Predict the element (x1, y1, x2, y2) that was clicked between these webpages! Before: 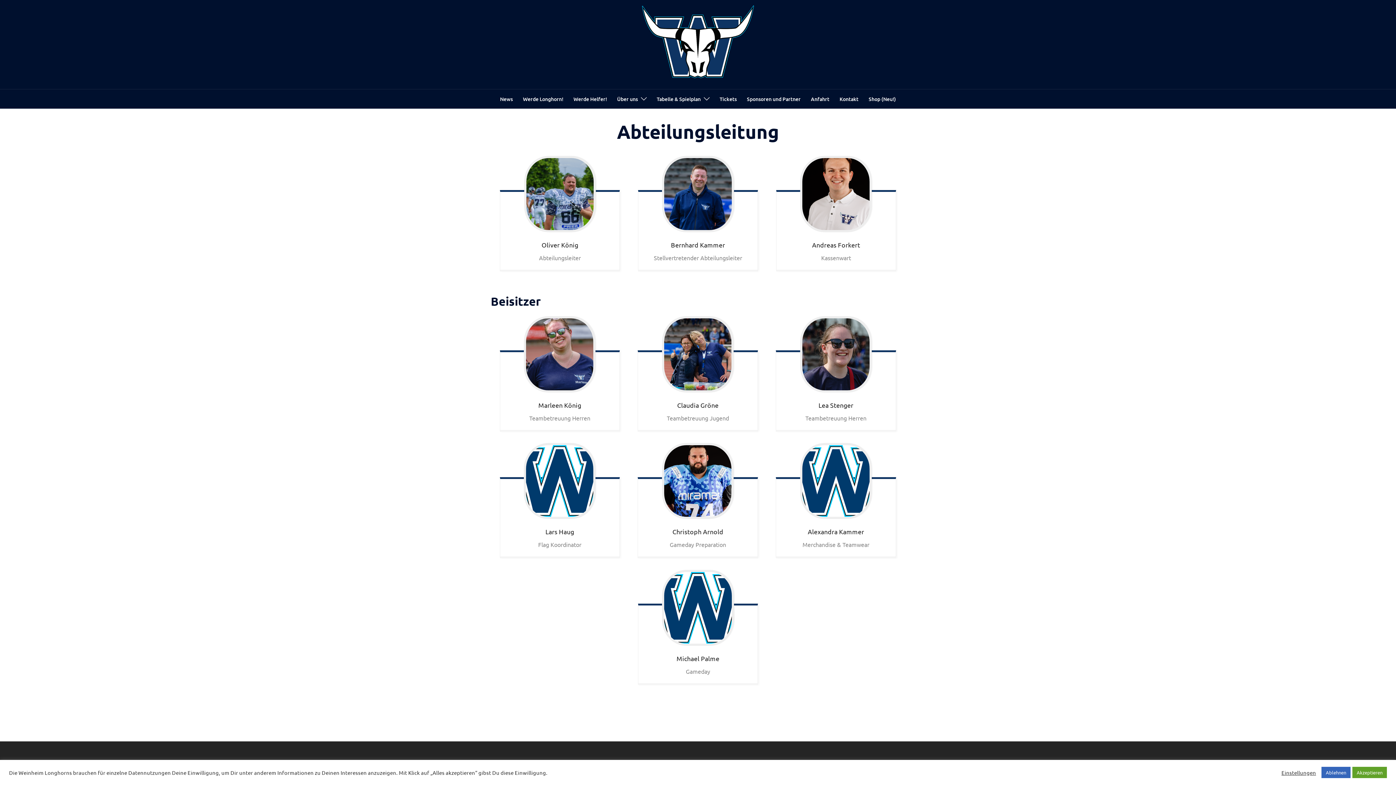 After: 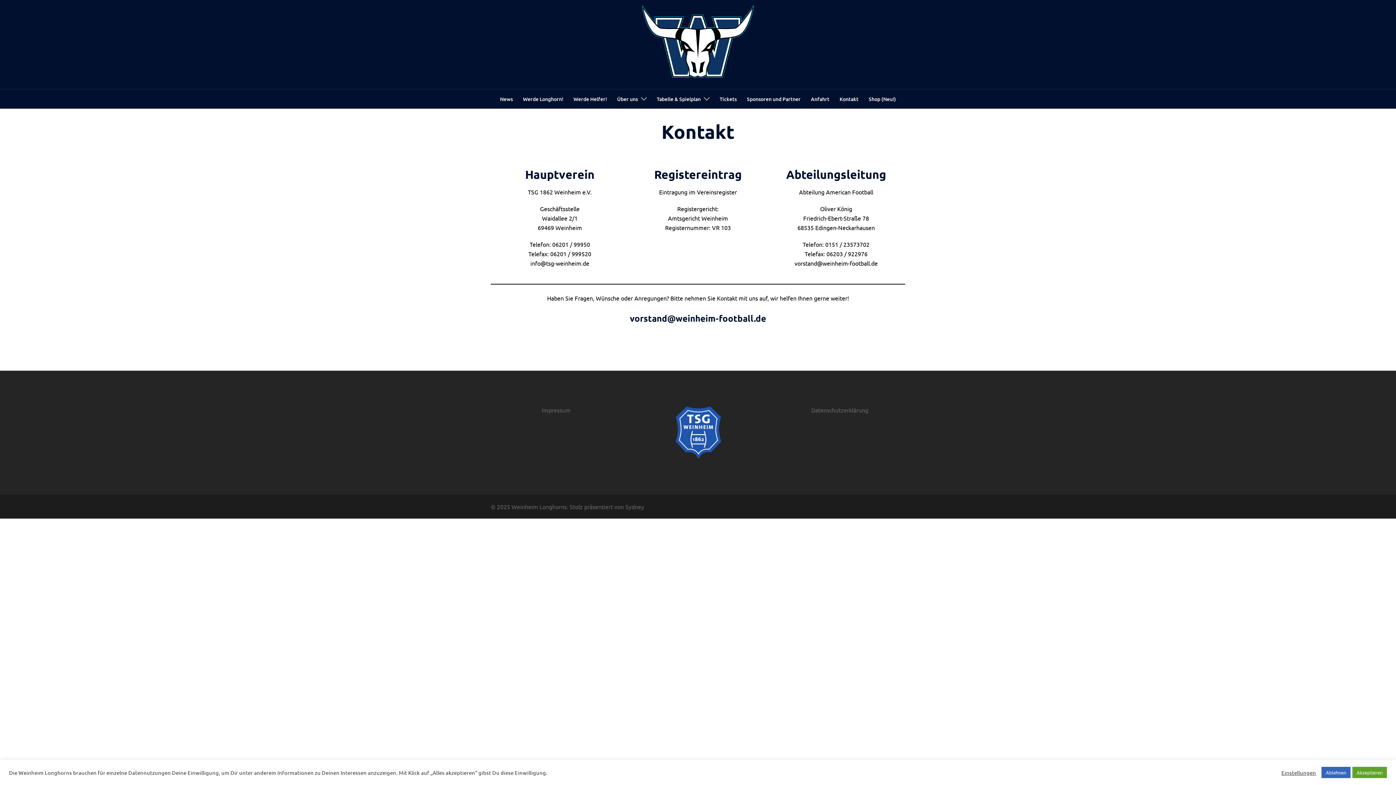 Action: bbox: (839, 94, 858, 103) label: Kontakt